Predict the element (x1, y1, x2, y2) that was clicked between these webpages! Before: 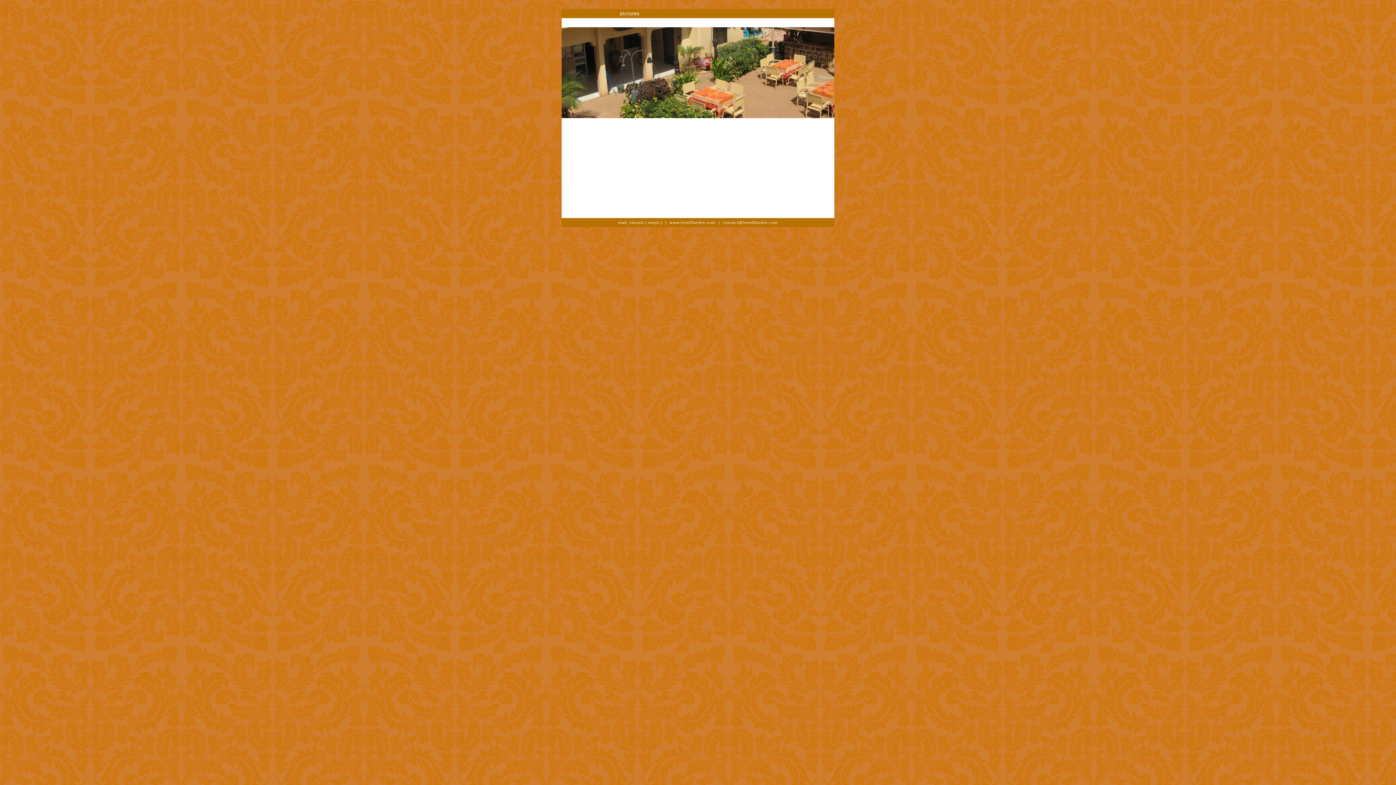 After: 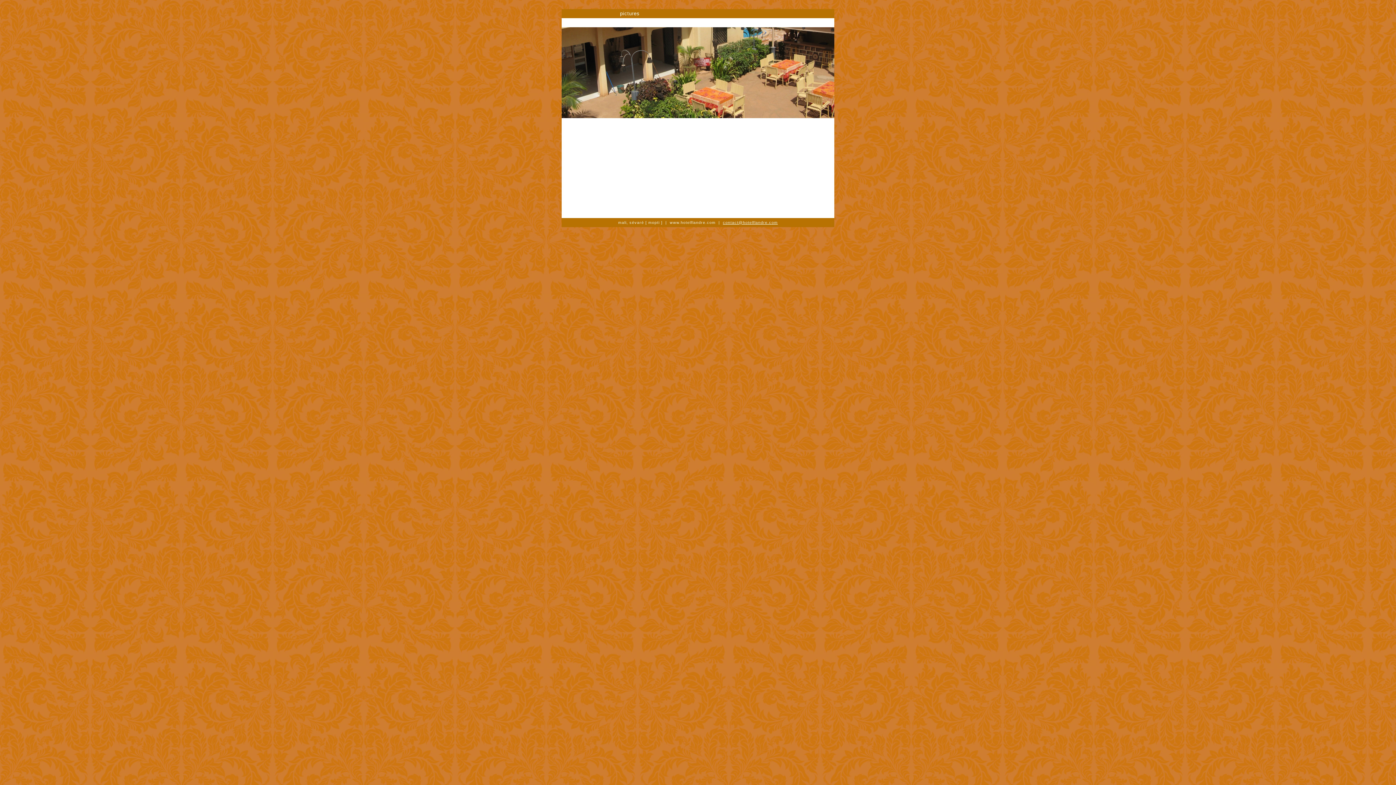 Action: label: contact@hotelflandre.com bbox: (723, 220, 778, 224)